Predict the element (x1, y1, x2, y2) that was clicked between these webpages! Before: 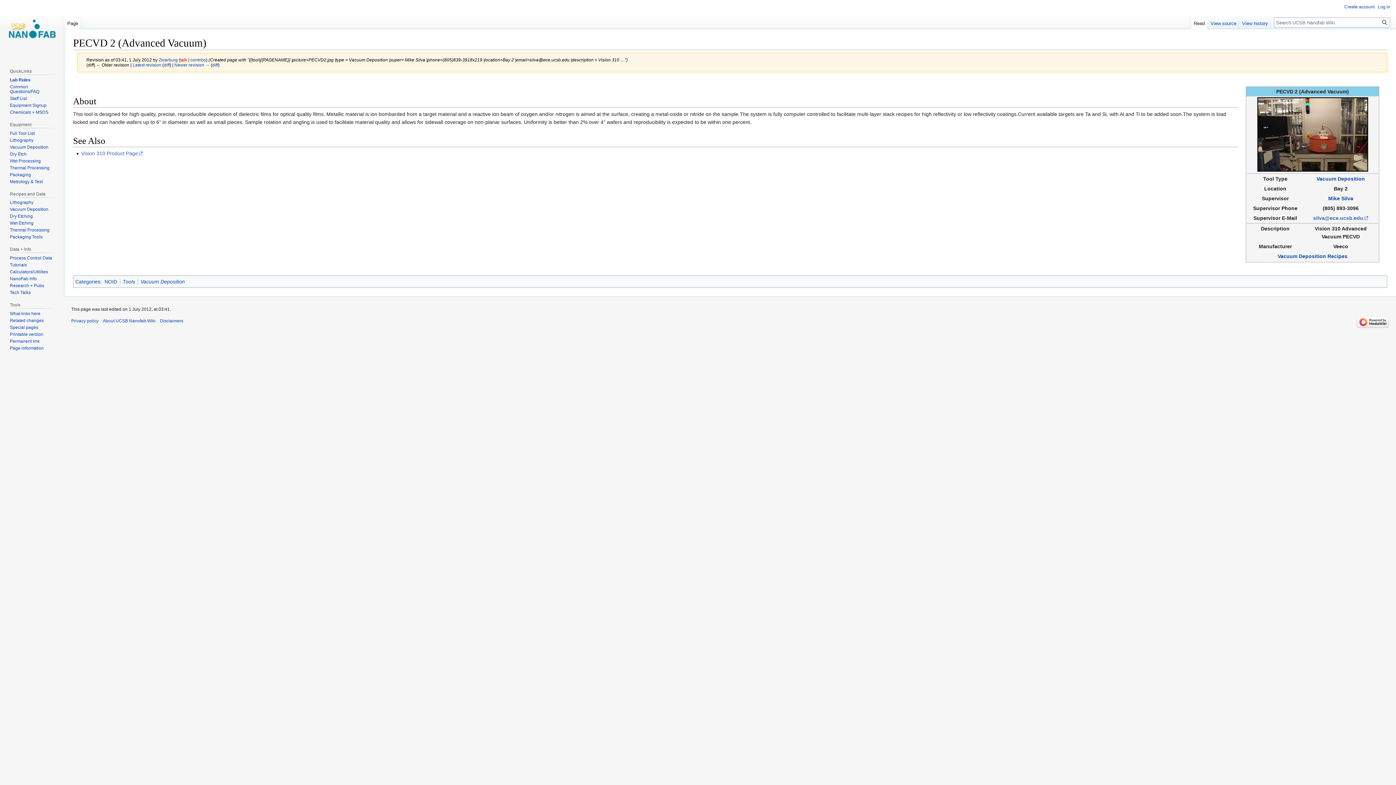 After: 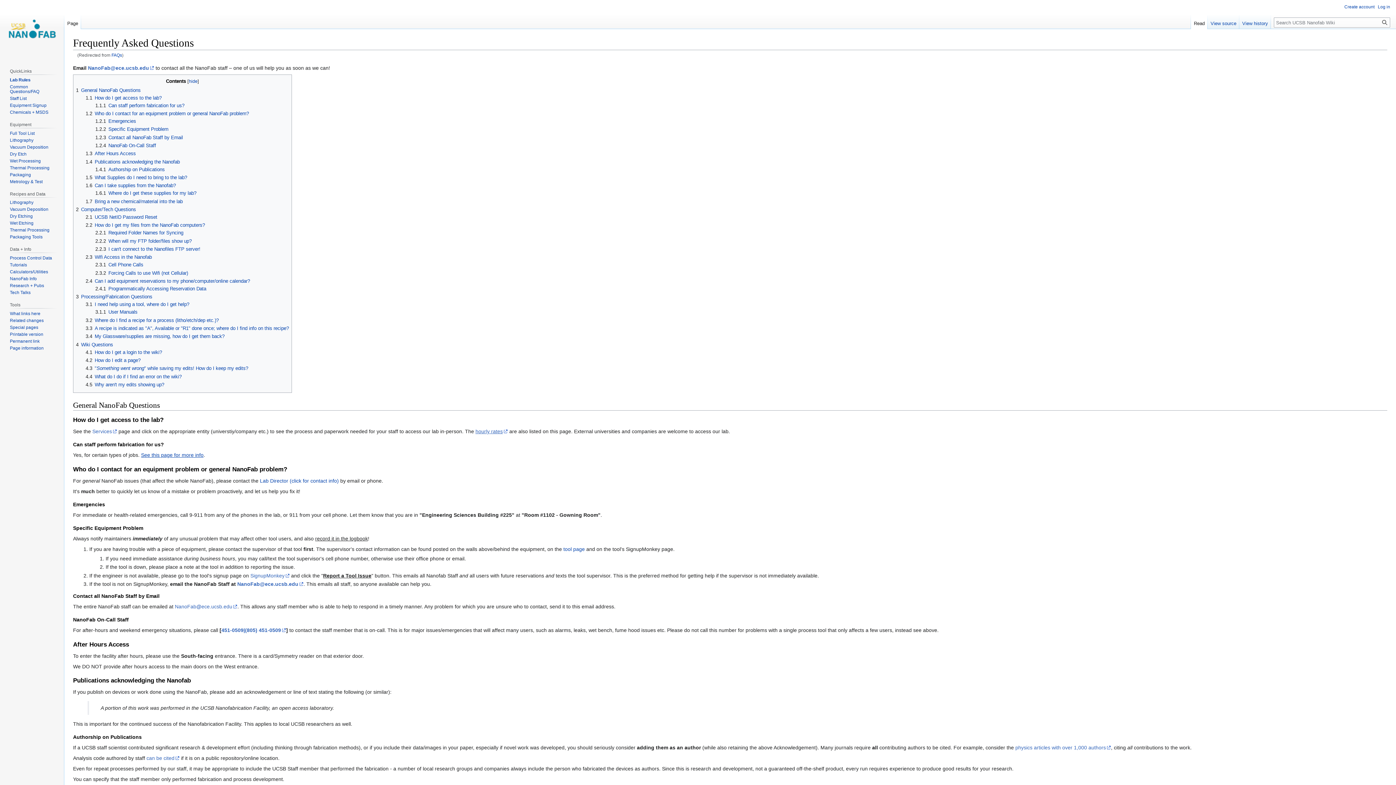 Action: label: Common Questions/FAQ bbox: (9, 84, 39, 94)